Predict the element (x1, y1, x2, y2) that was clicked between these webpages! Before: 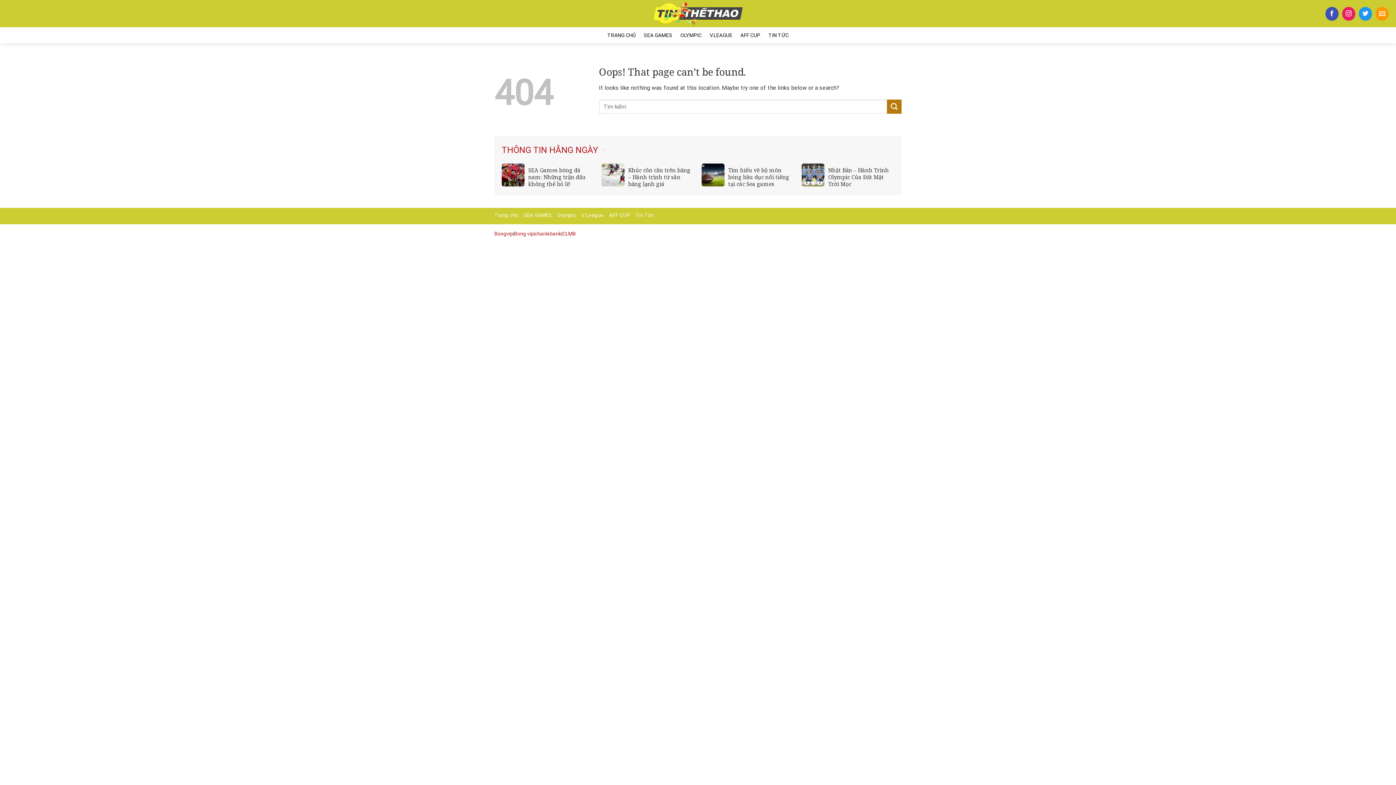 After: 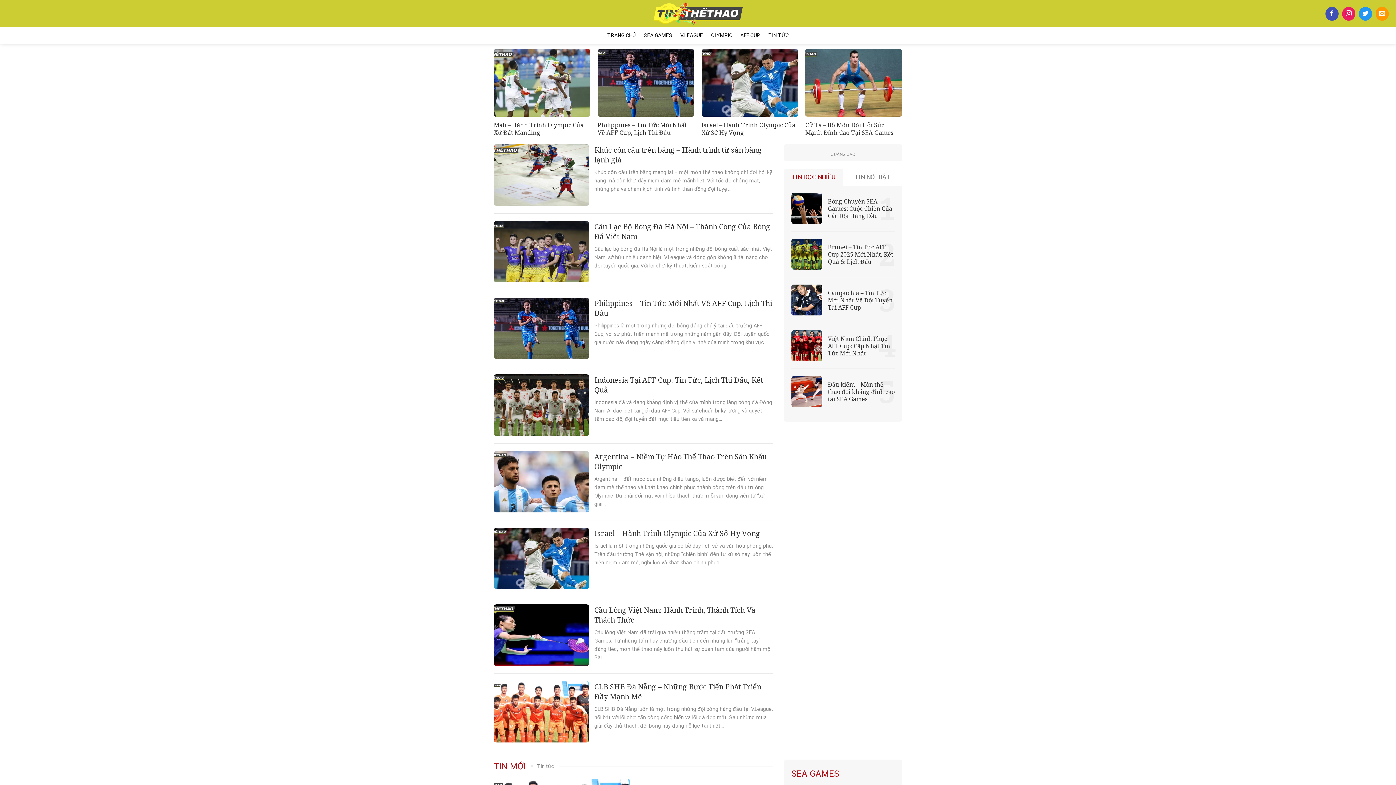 Action: bbox: (603, 27, 639, 43) label: TRANG CHỦ